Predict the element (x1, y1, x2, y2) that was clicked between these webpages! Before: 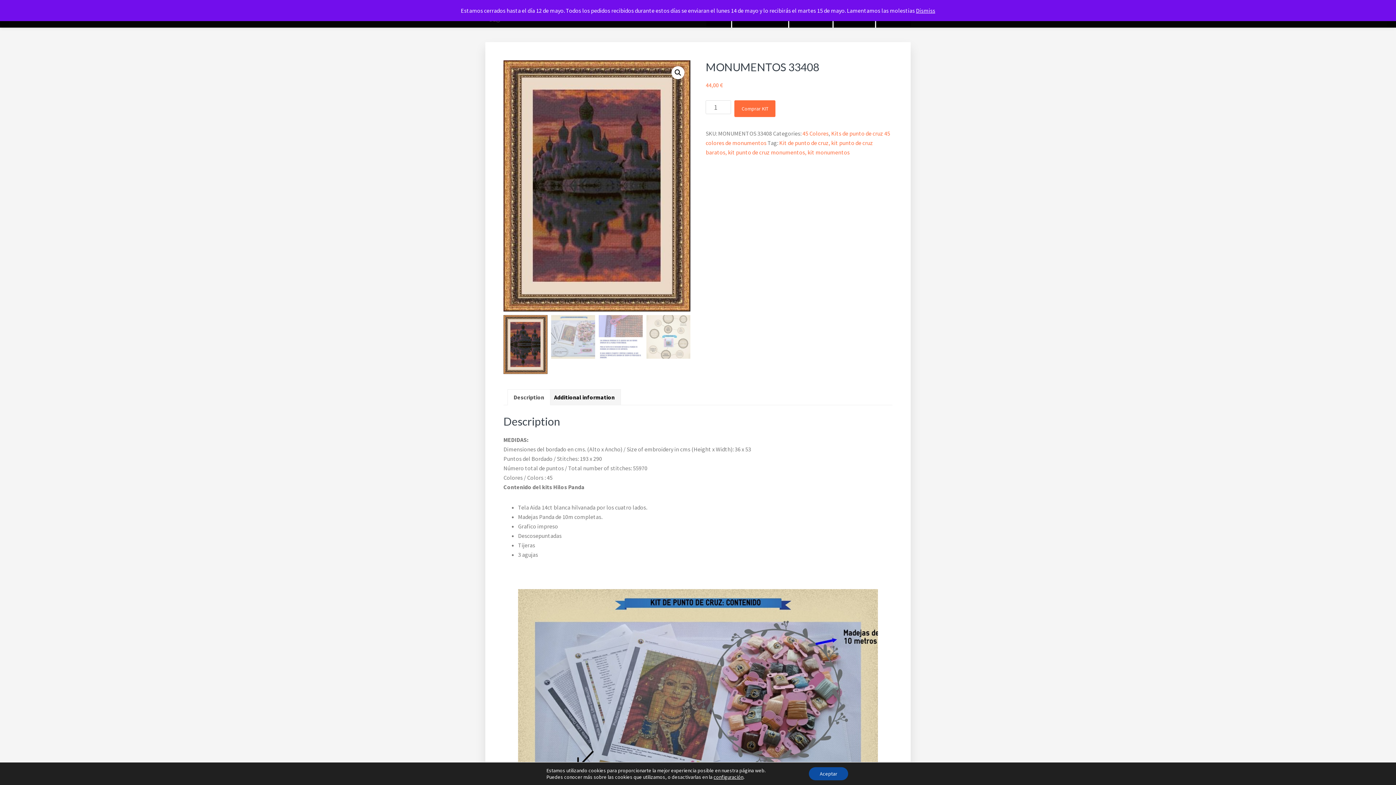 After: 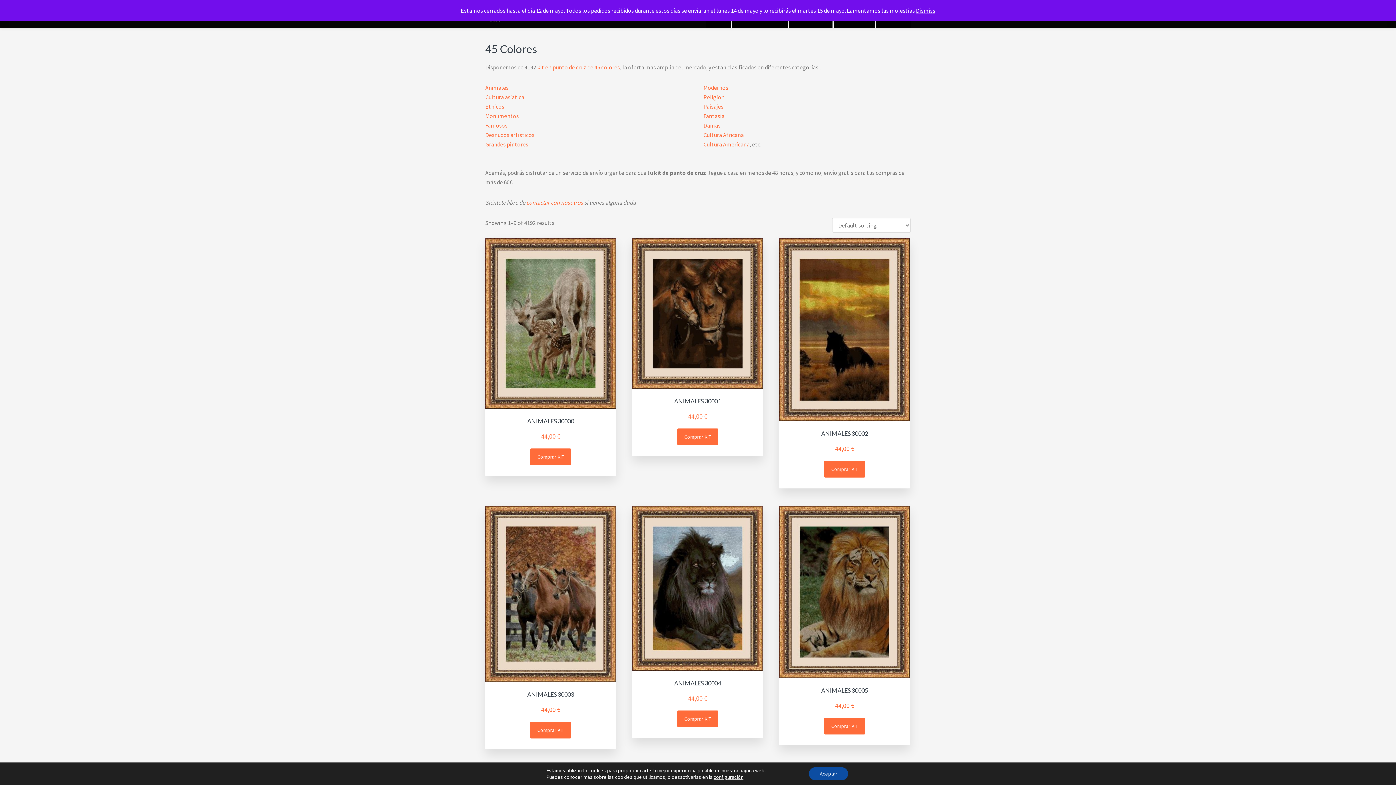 Action: label: 45 Colores bbox: (802, 129, 828, 137)